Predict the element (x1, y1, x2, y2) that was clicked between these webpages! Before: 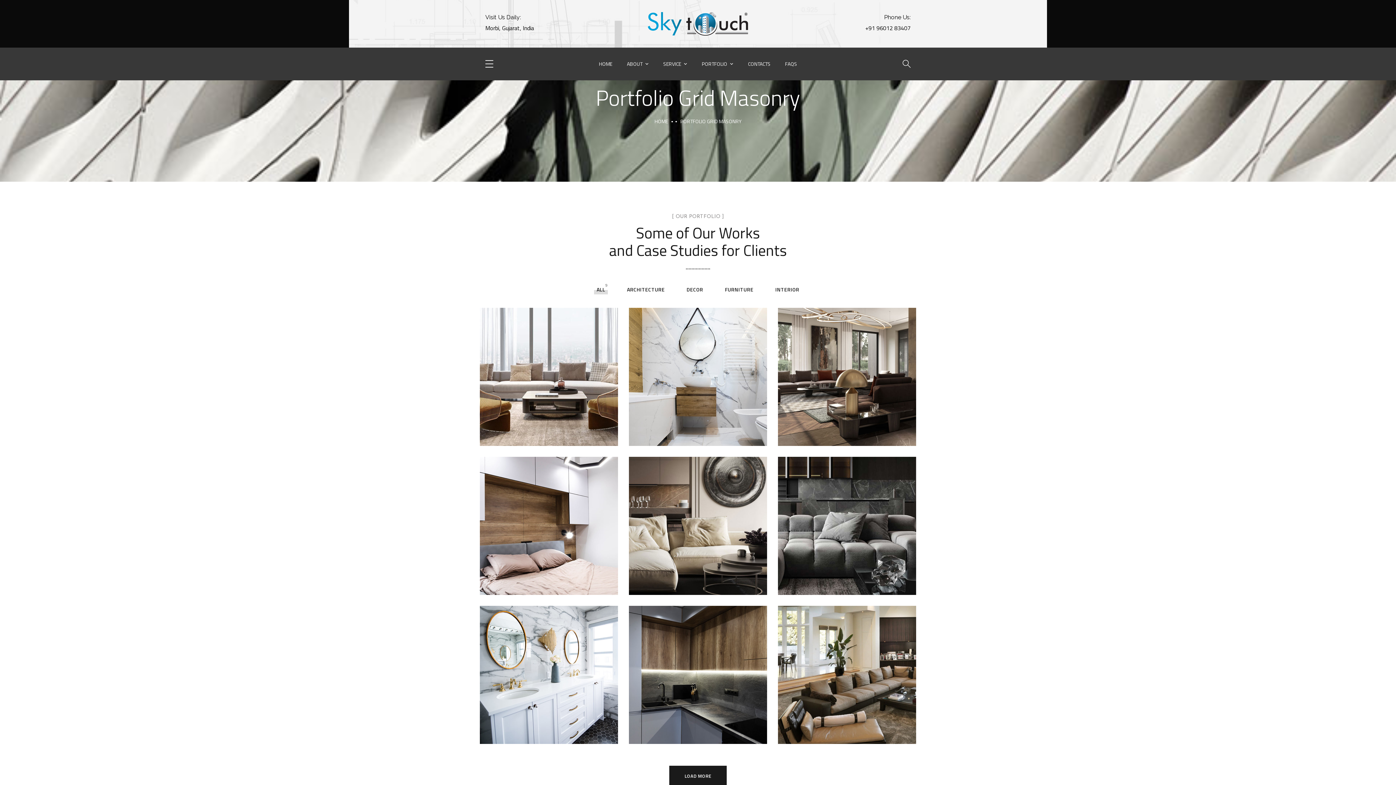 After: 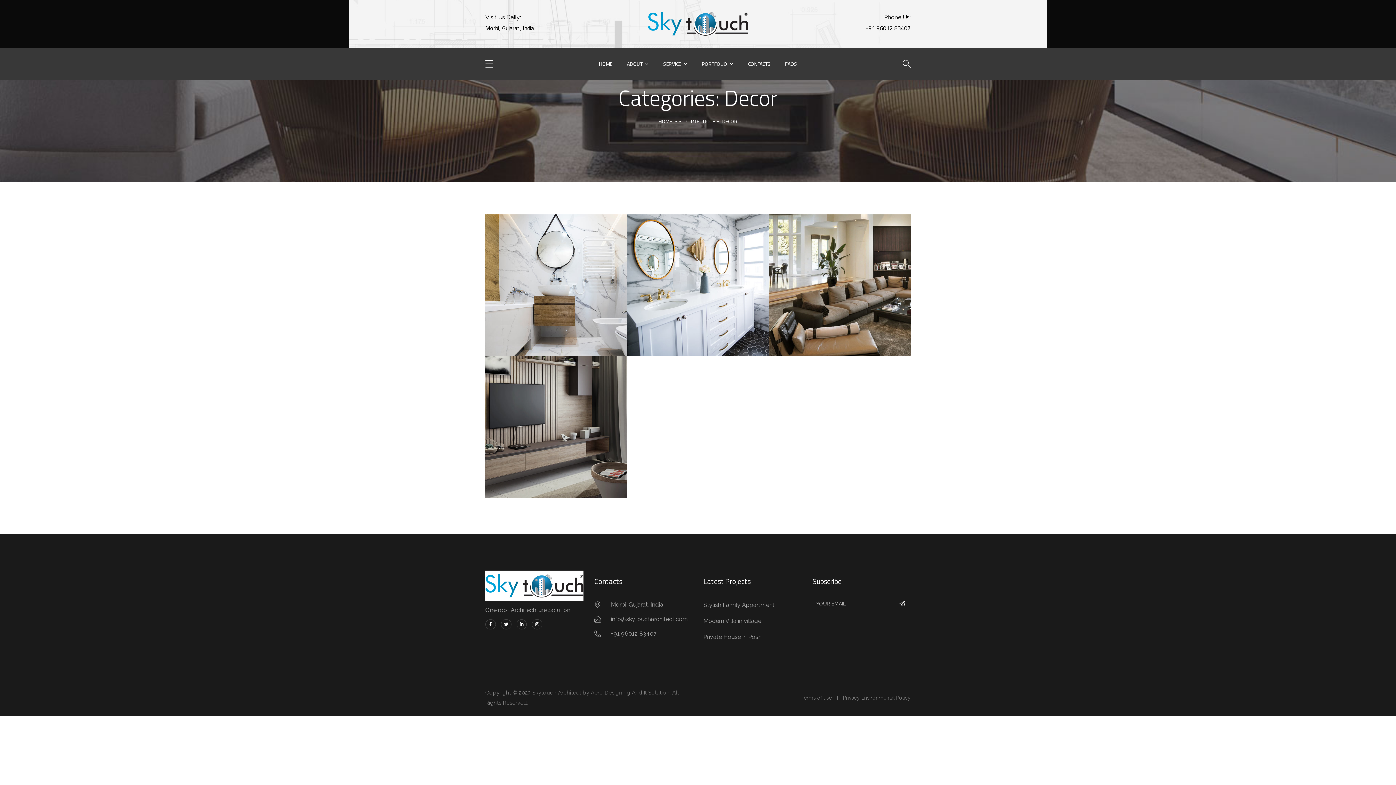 Action: bbox: (833, 681, 861, 686) label: DECOR